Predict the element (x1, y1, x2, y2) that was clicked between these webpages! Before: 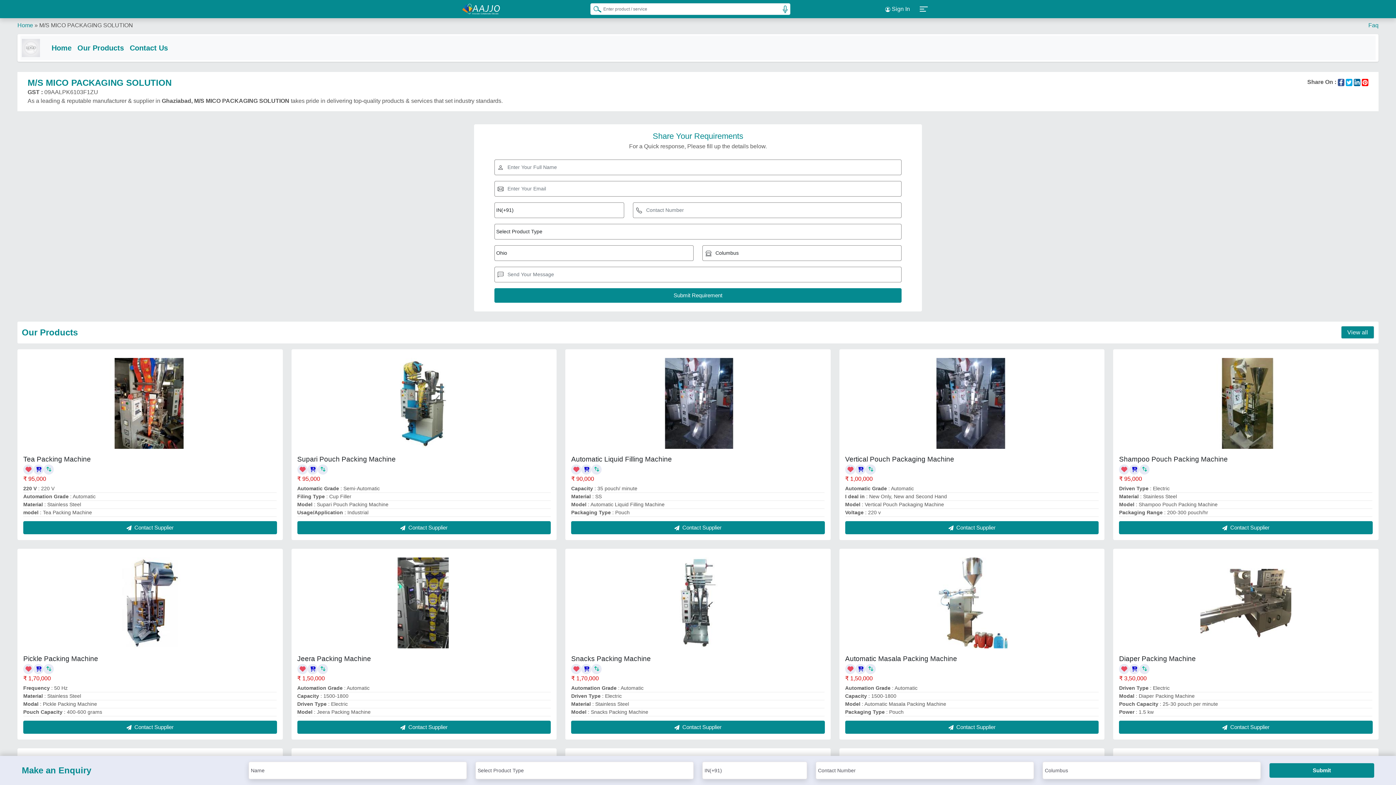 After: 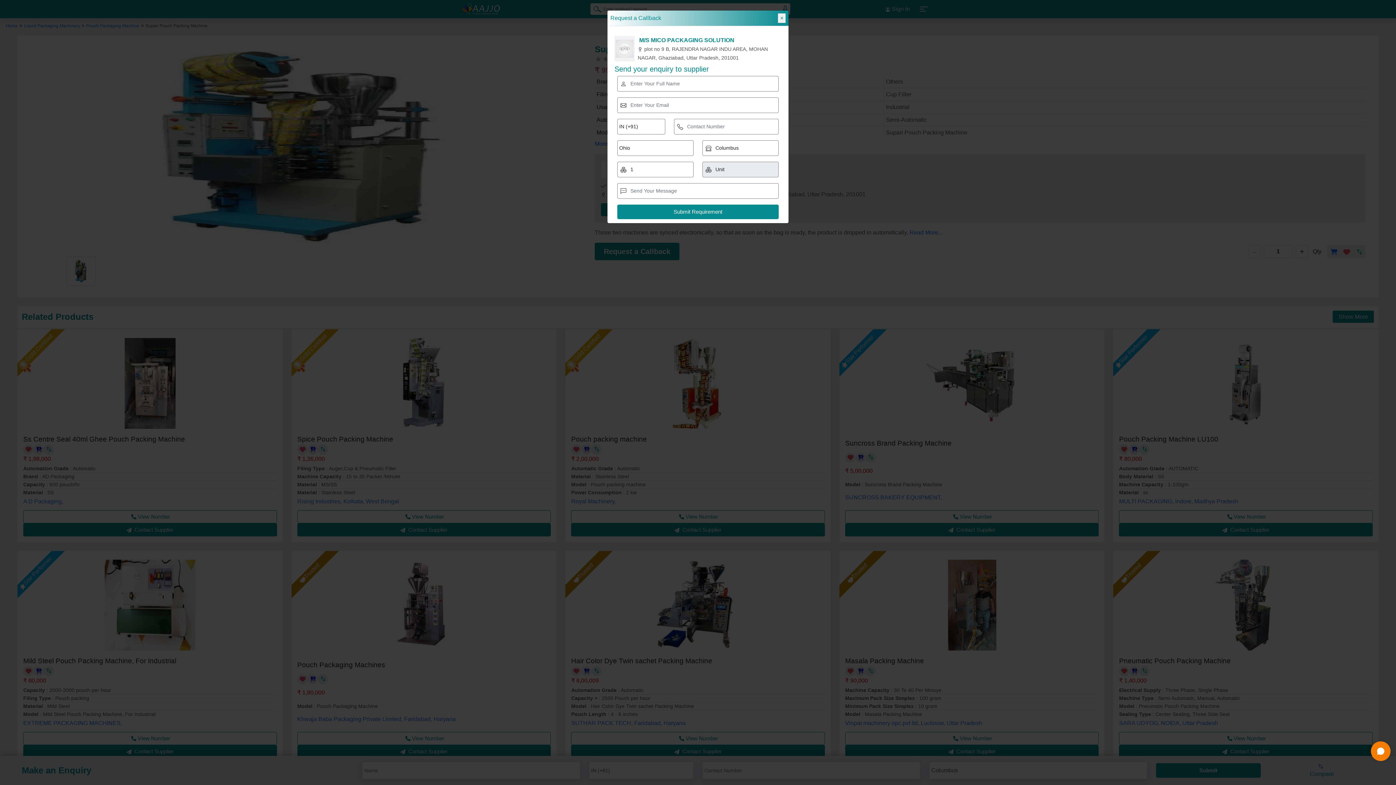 Action: bbox: (378, 358, 469, 448)